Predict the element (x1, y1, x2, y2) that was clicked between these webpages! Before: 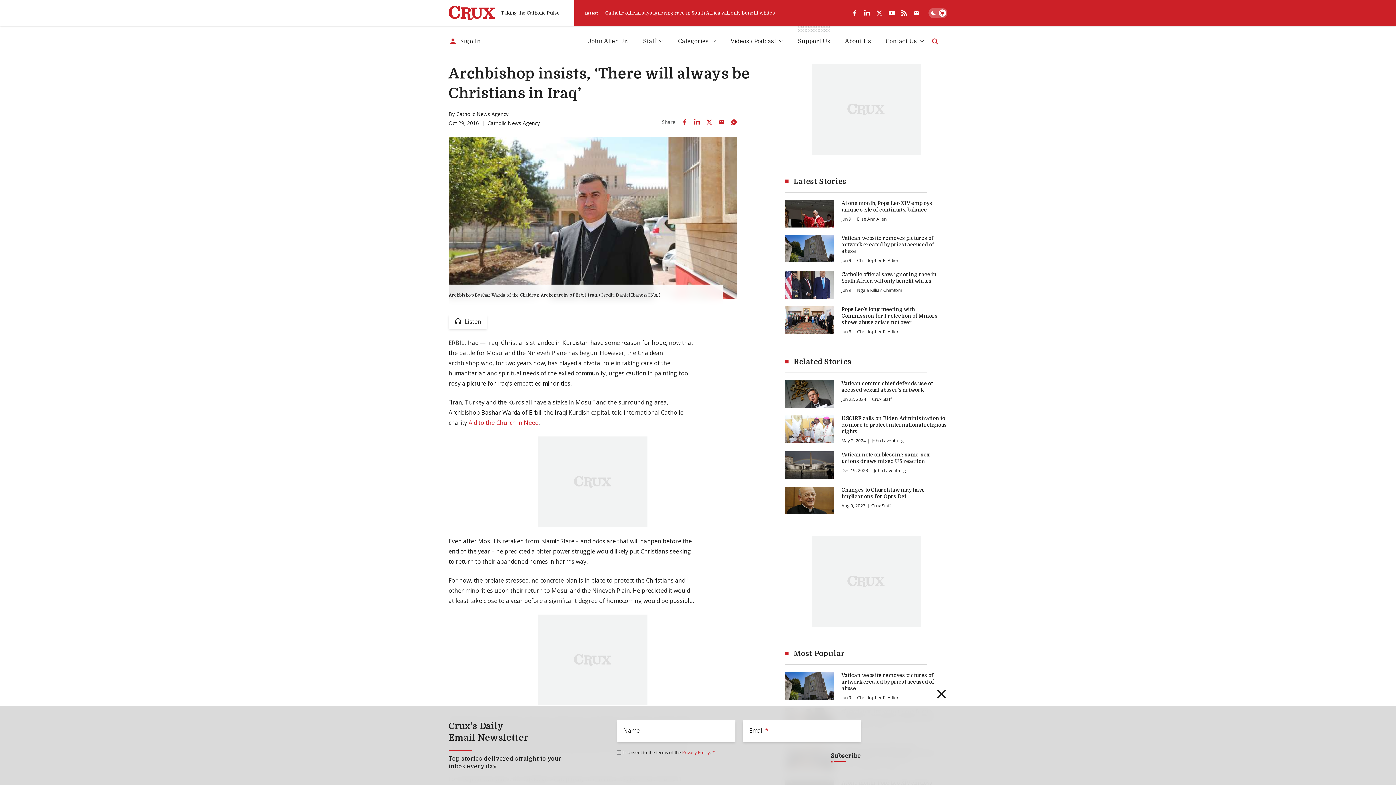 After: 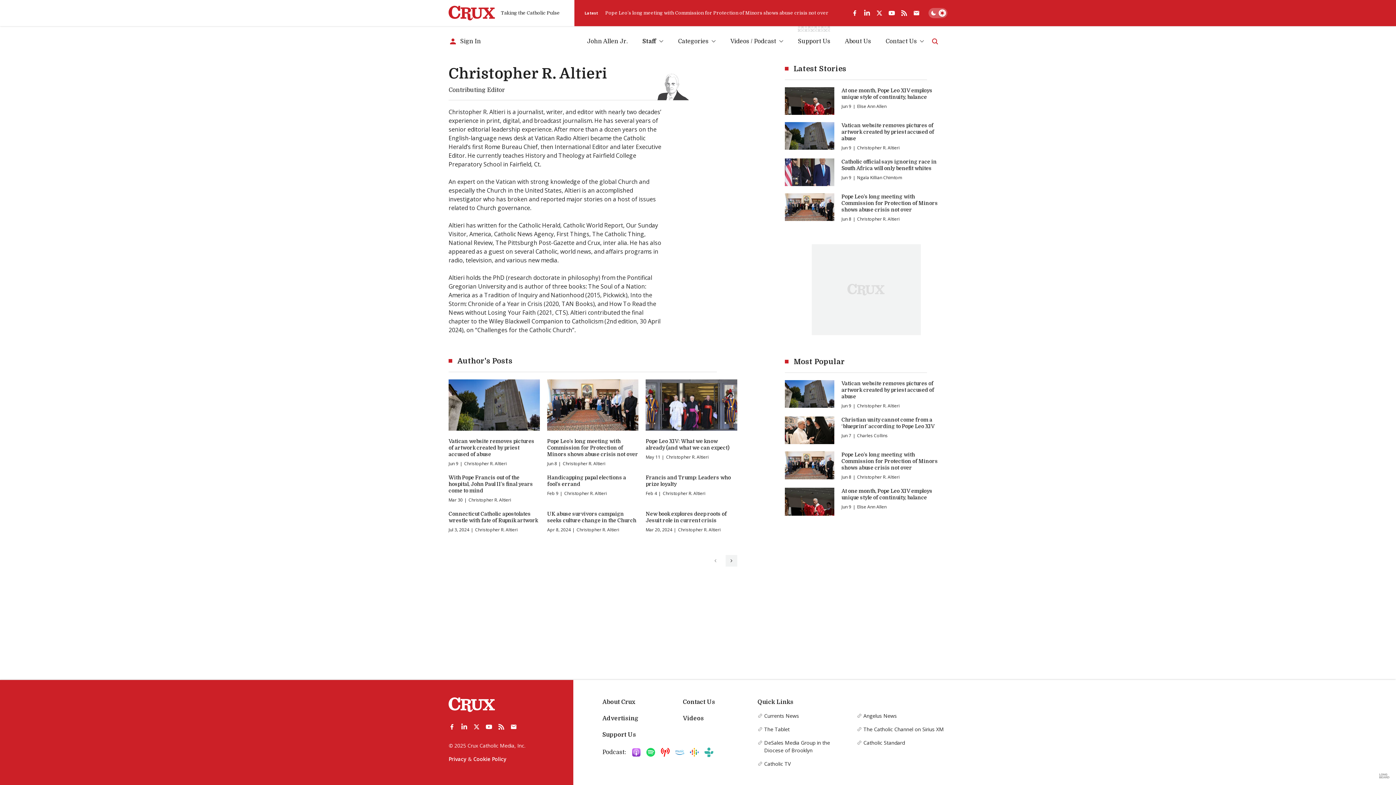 Action: bbox: (857, 328, 899, 335) label: Christopher R. Altieri